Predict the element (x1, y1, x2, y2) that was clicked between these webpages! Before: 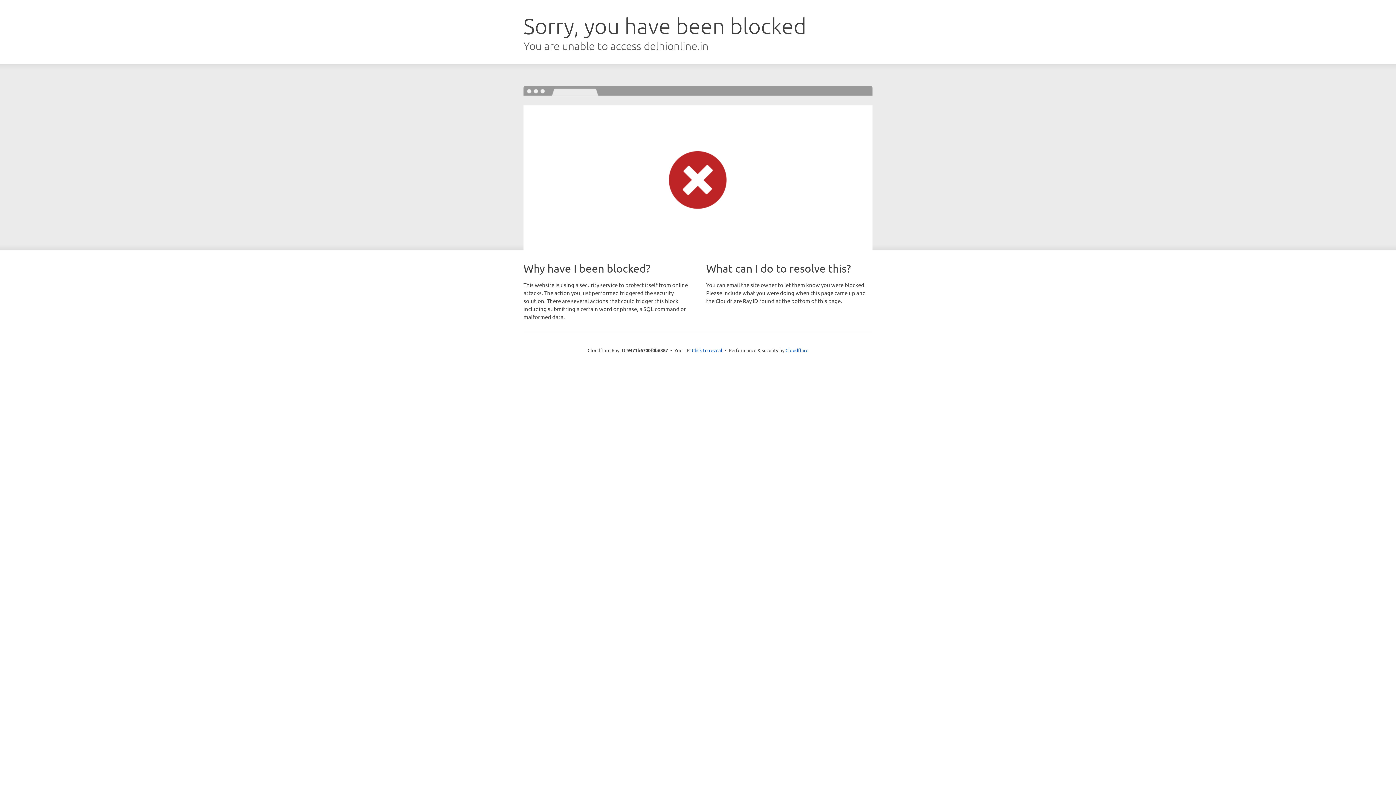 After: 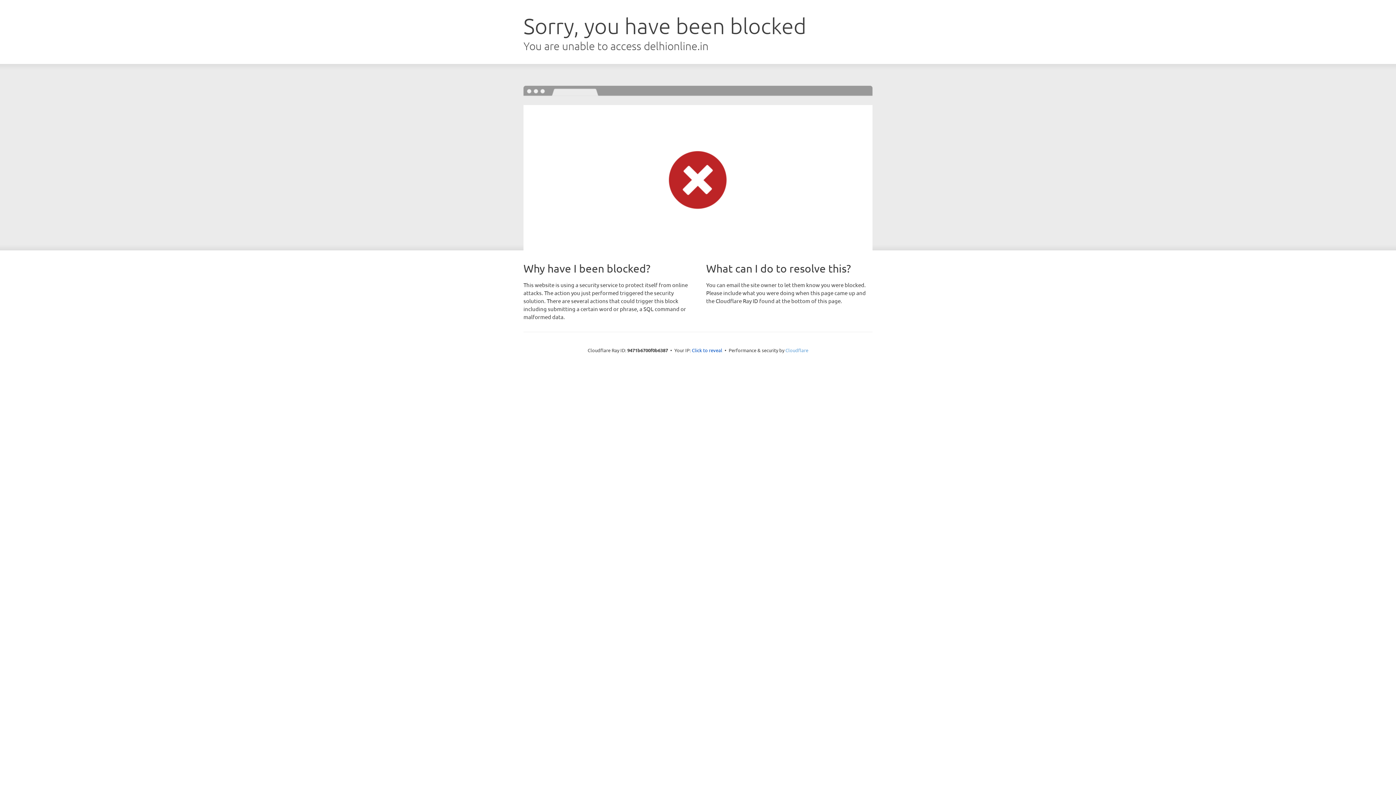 Action: label: Cloudflare bbox: (785, 347, 808, 353)